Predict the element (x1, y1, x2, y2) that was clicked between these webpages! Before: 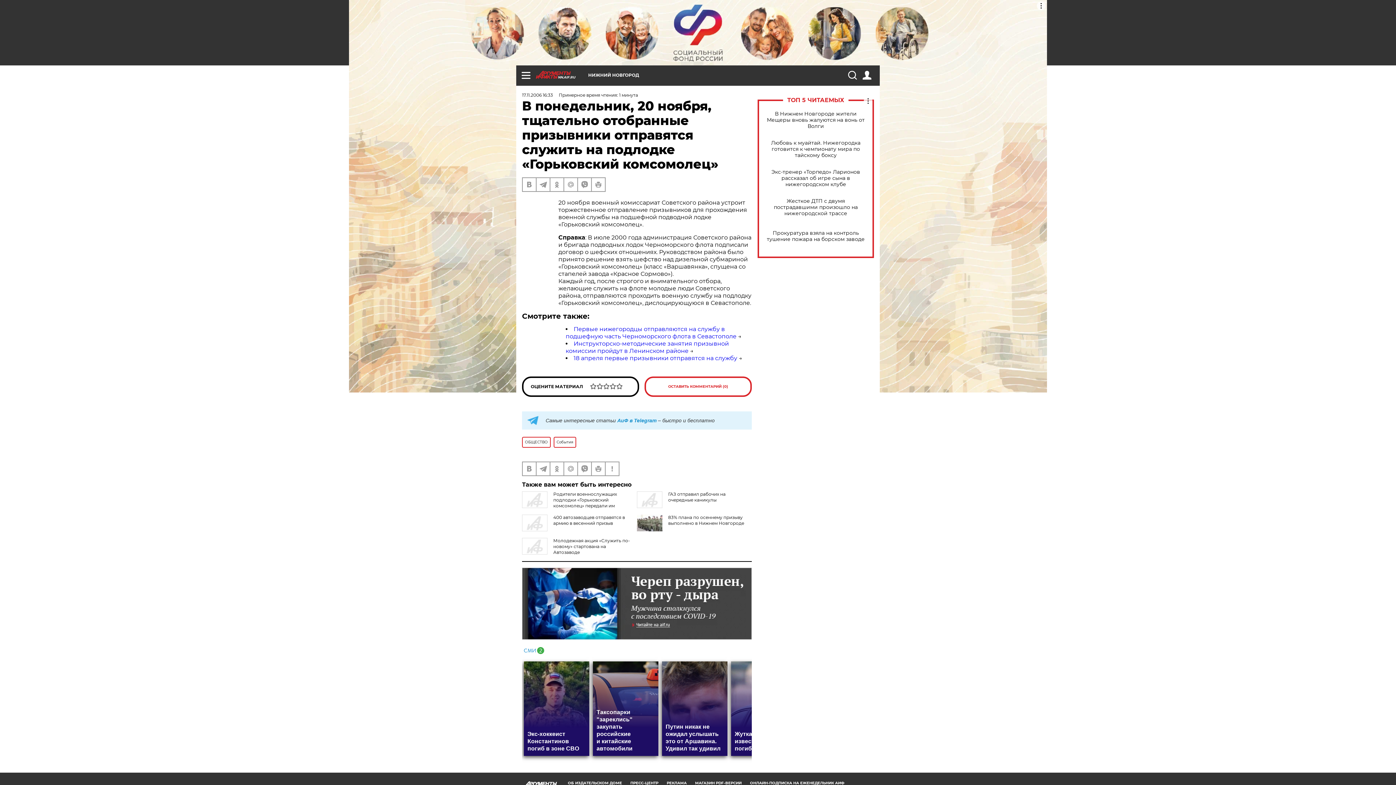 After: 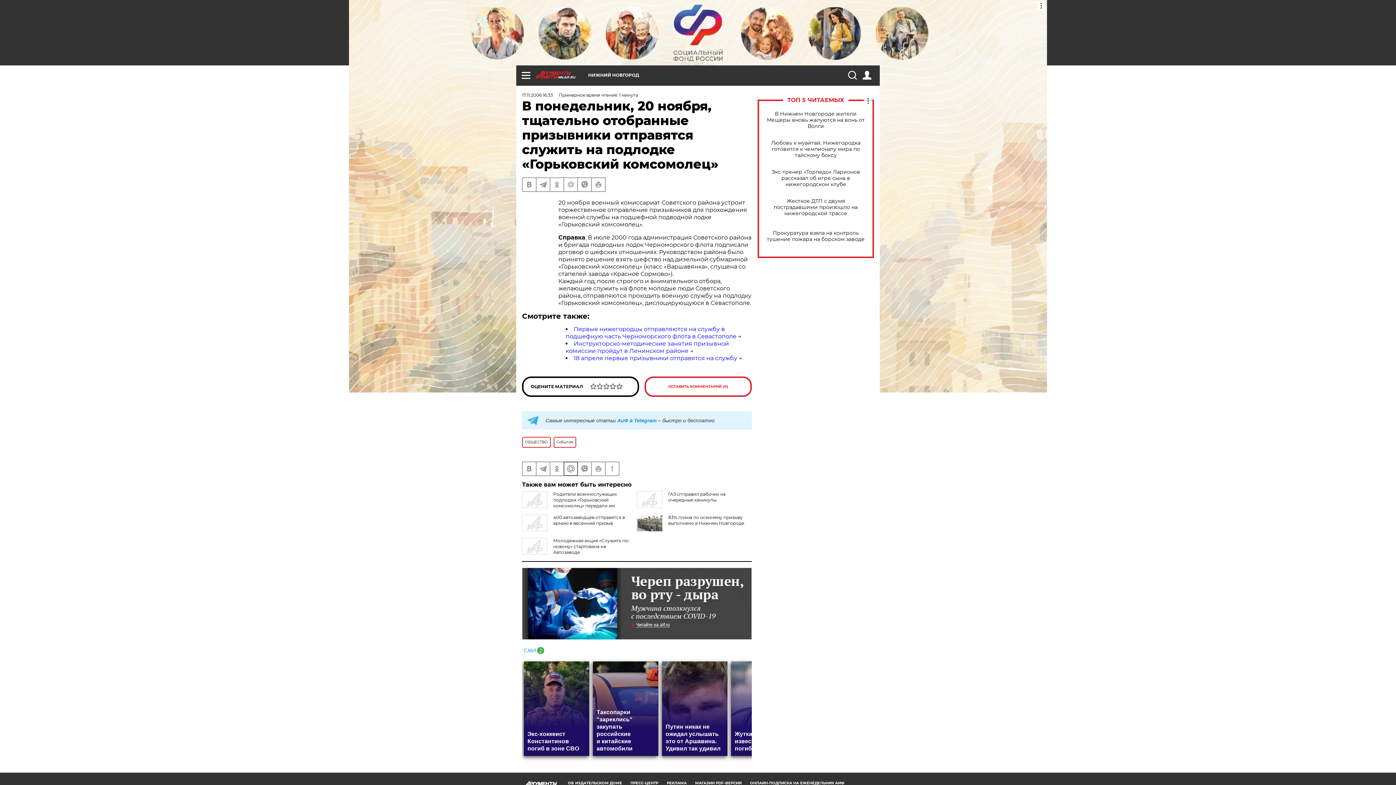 Action: bbox: (564, 462, 577, 475)